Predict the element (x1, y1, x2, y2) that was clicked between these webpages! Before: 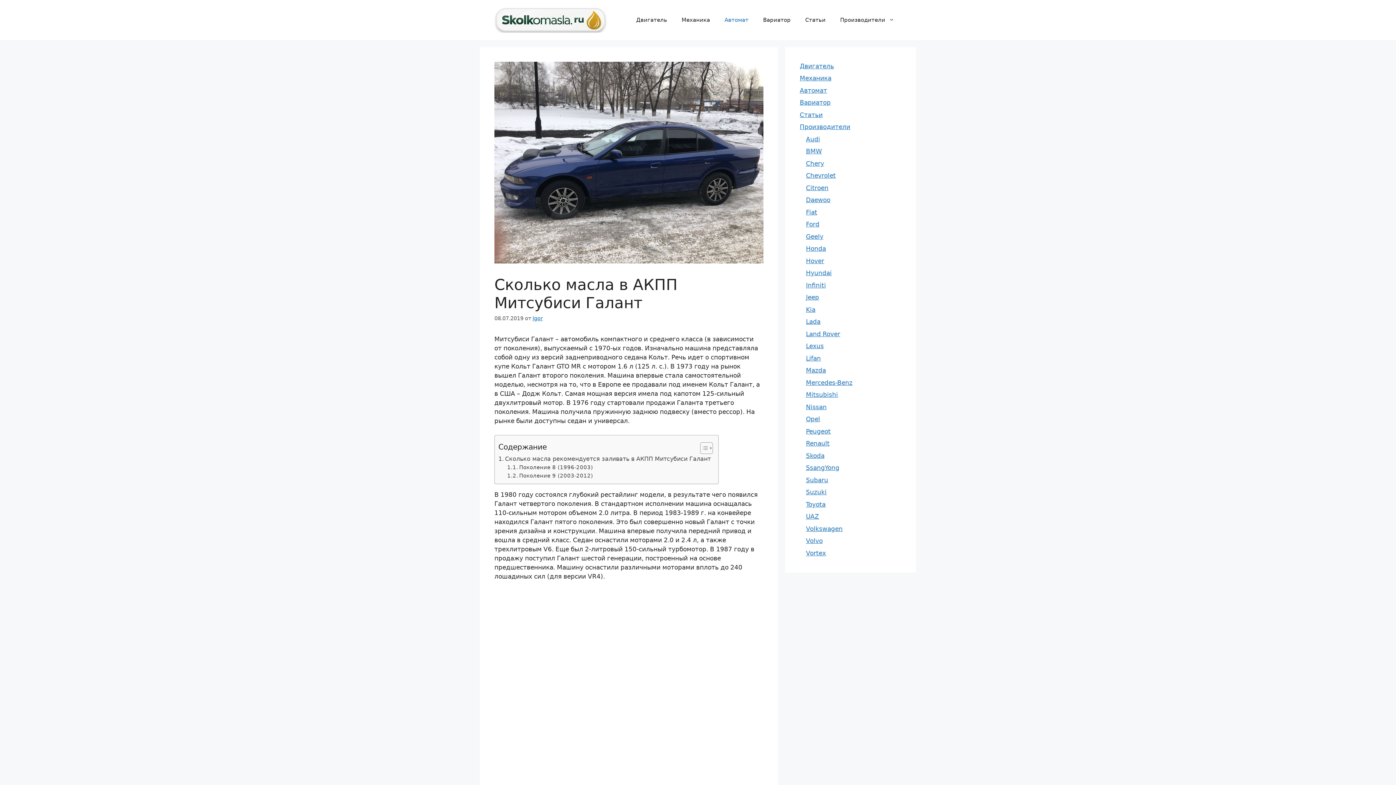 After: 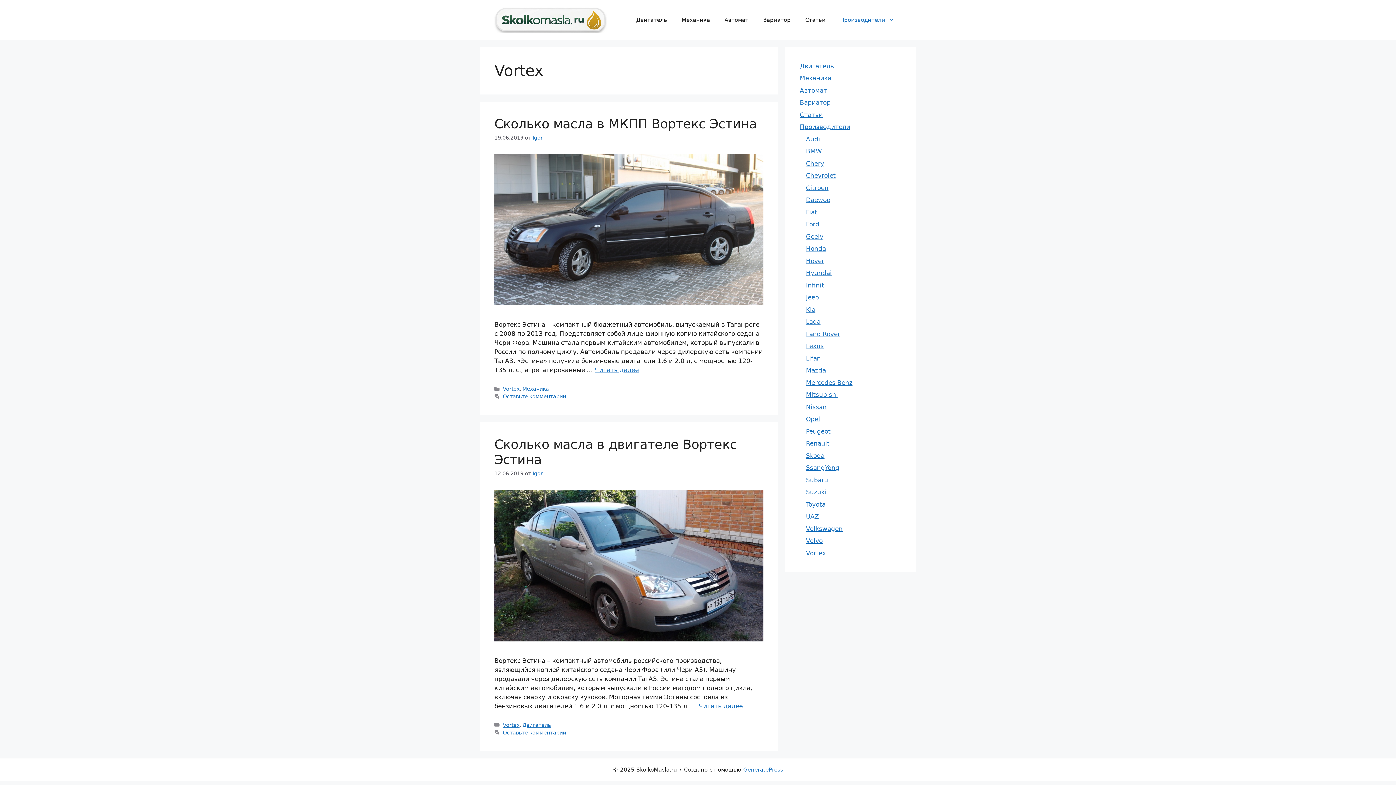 Action: bbox: (806, 549, 826, 557) label: Vortex